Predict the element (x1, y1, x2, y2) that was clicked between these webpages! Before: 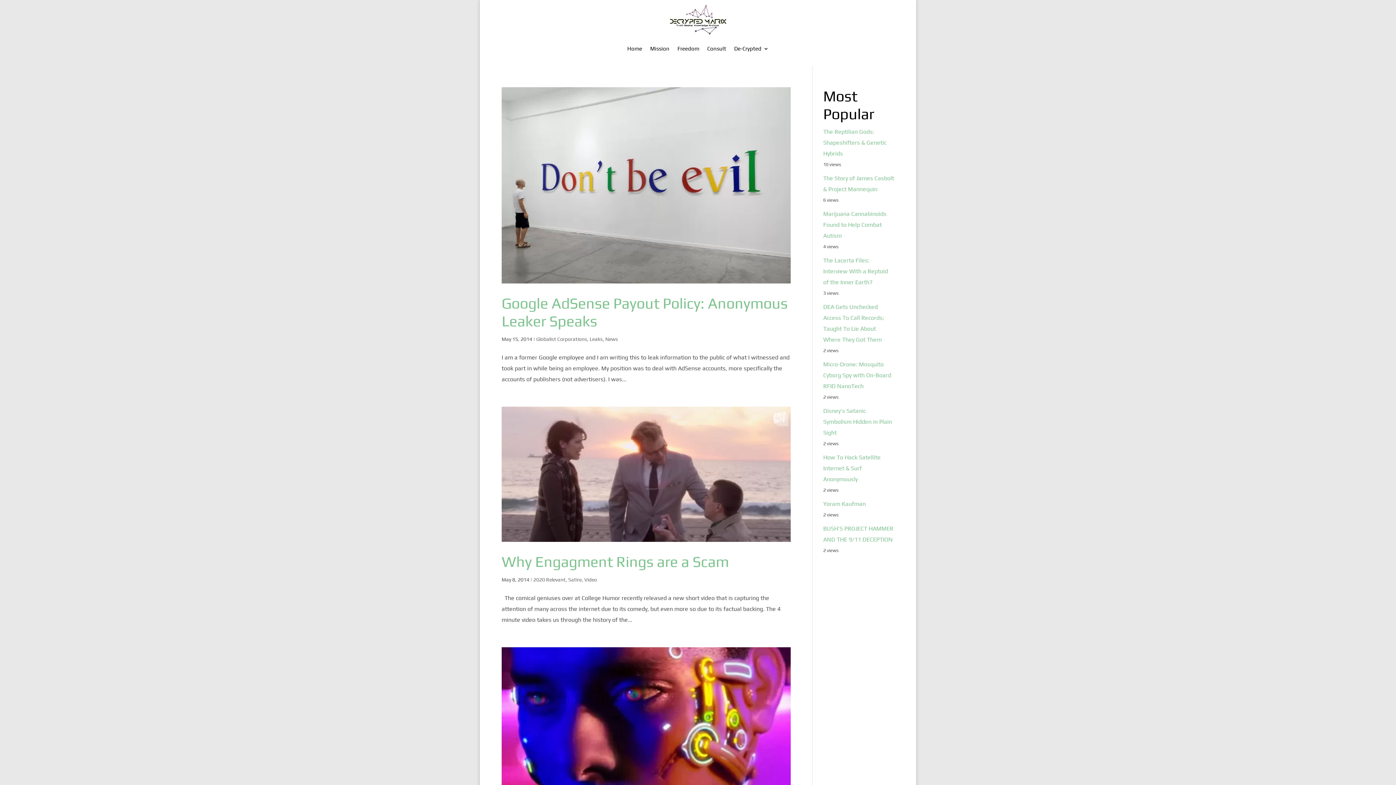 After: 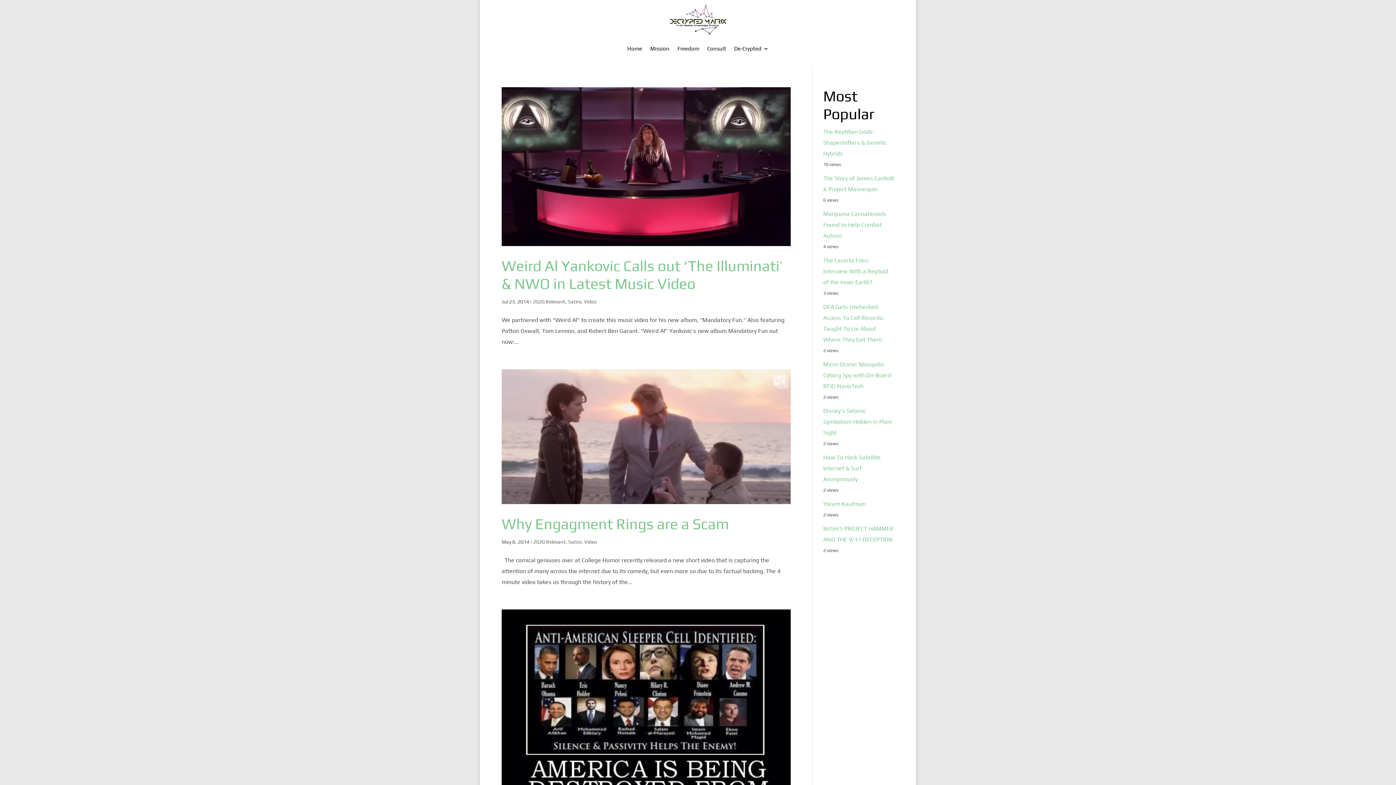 Action: label: Satire bbox: (568, 576, 581, 582)